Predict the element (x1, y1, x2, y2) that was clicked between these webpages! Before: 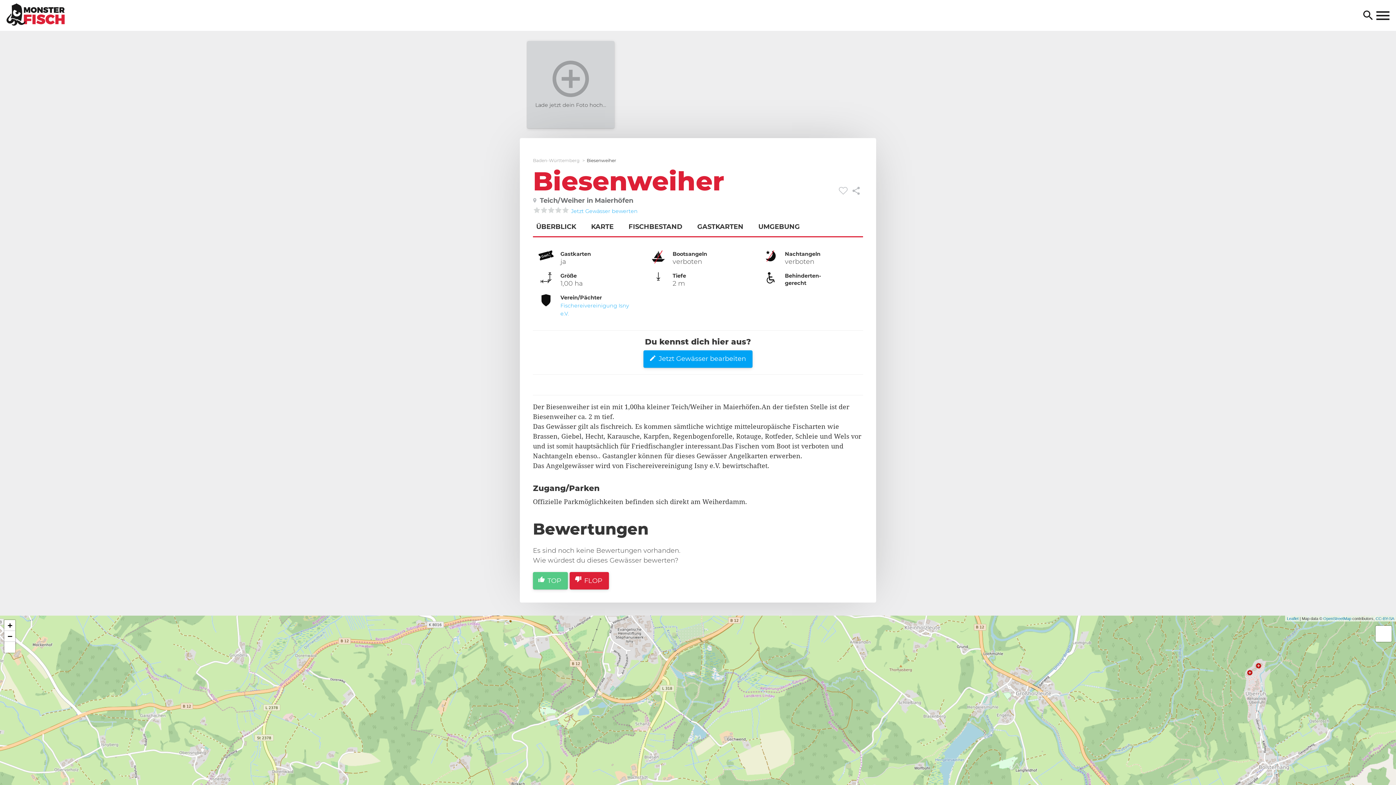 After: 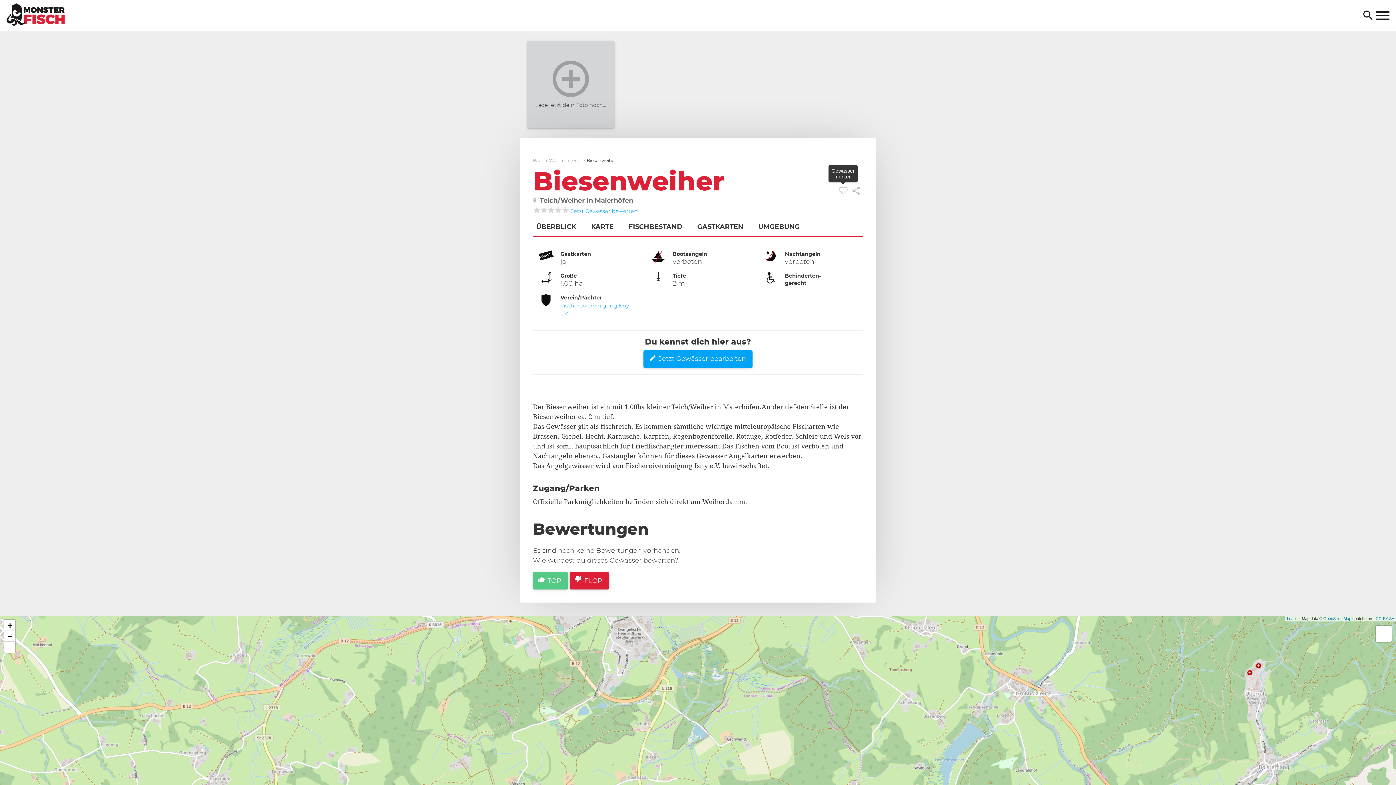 Action: label: Gewässer merken bbox: (838, 186, 847, 196)